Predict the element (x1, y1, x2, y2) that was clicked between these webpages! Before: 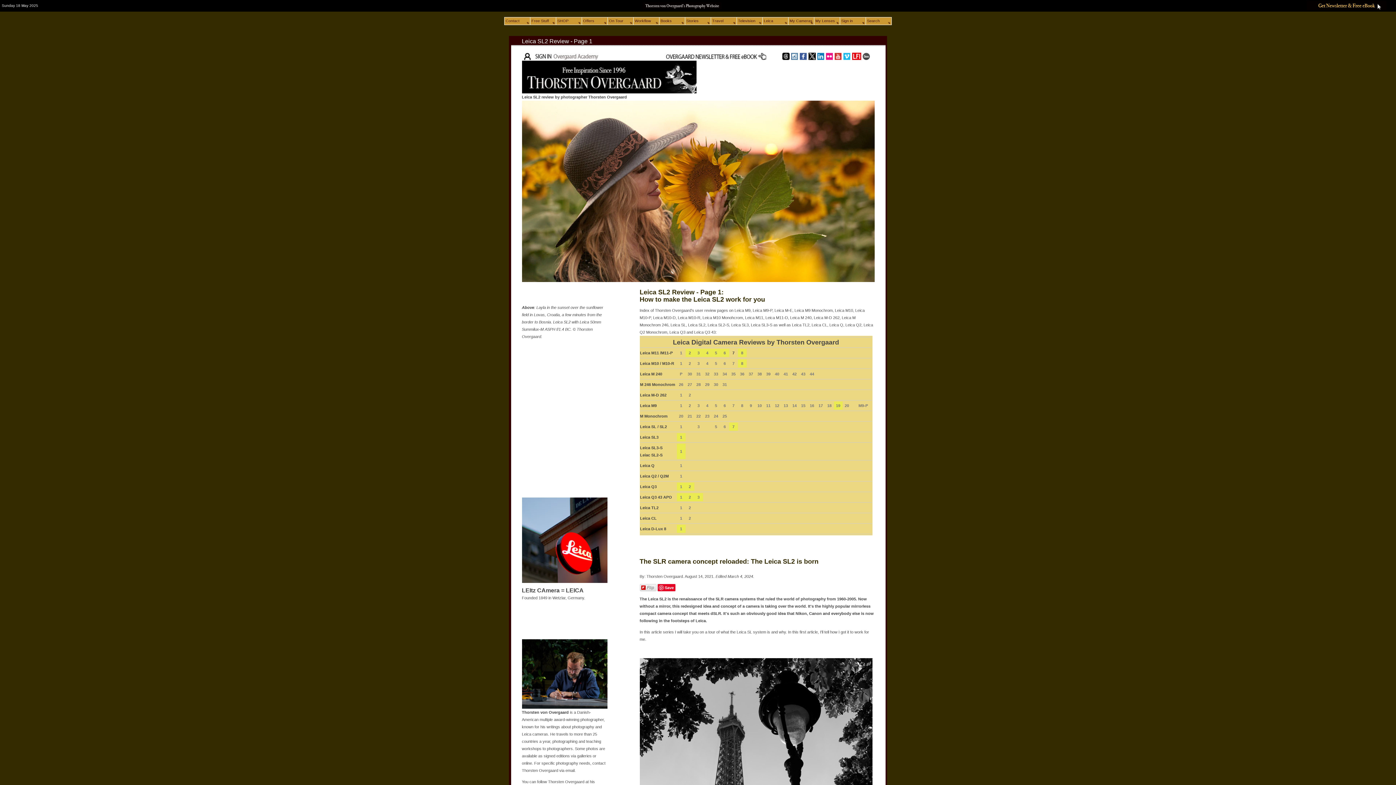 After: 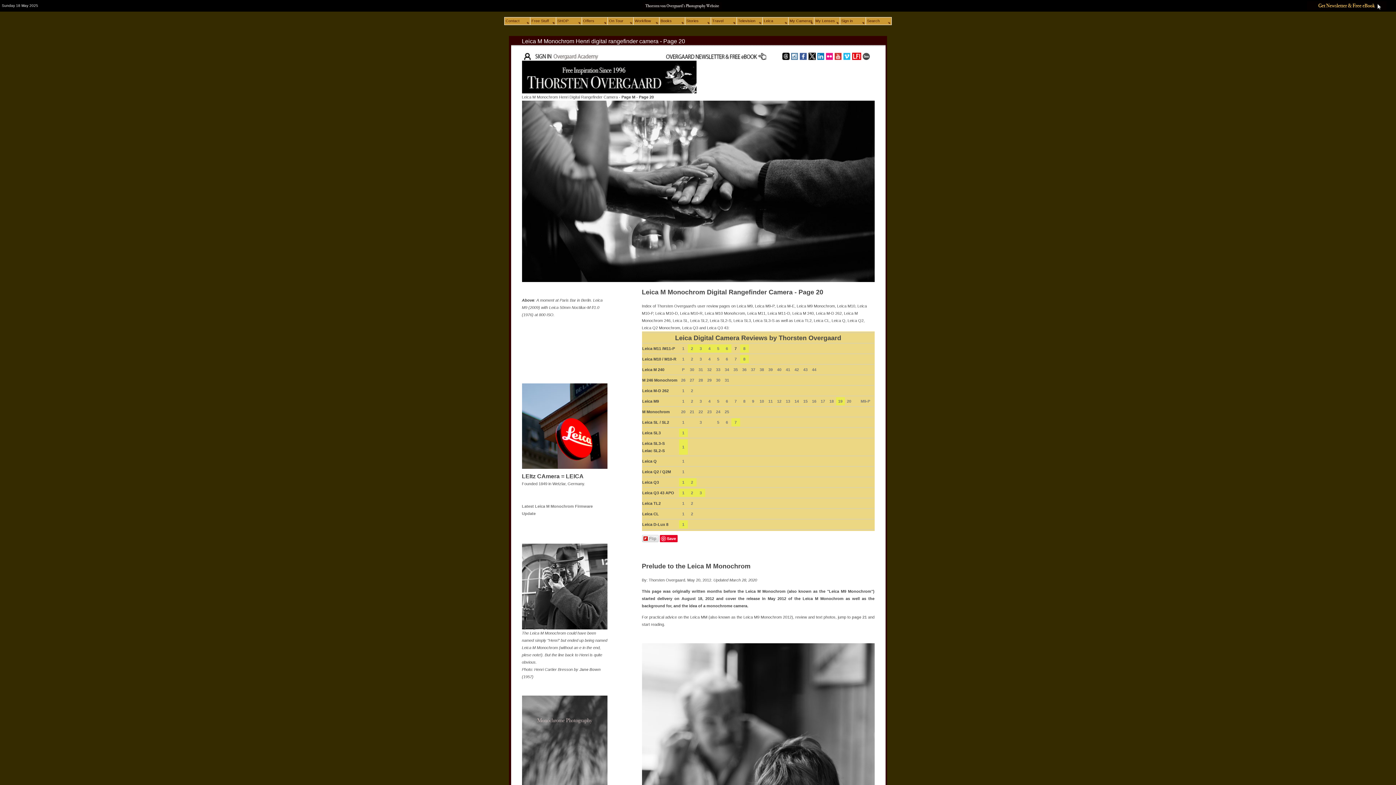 Action: label: 20 bbox: (679, 414, 683, 418)